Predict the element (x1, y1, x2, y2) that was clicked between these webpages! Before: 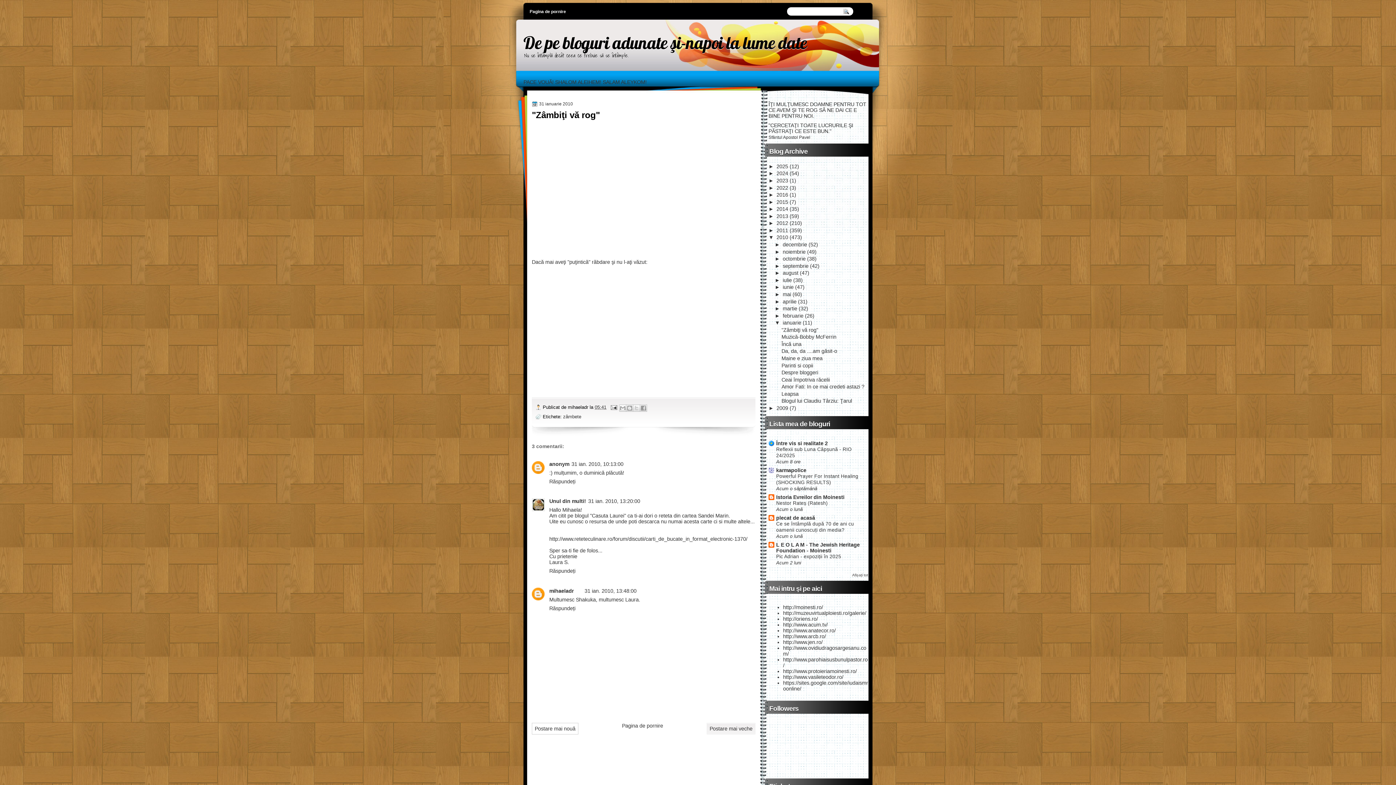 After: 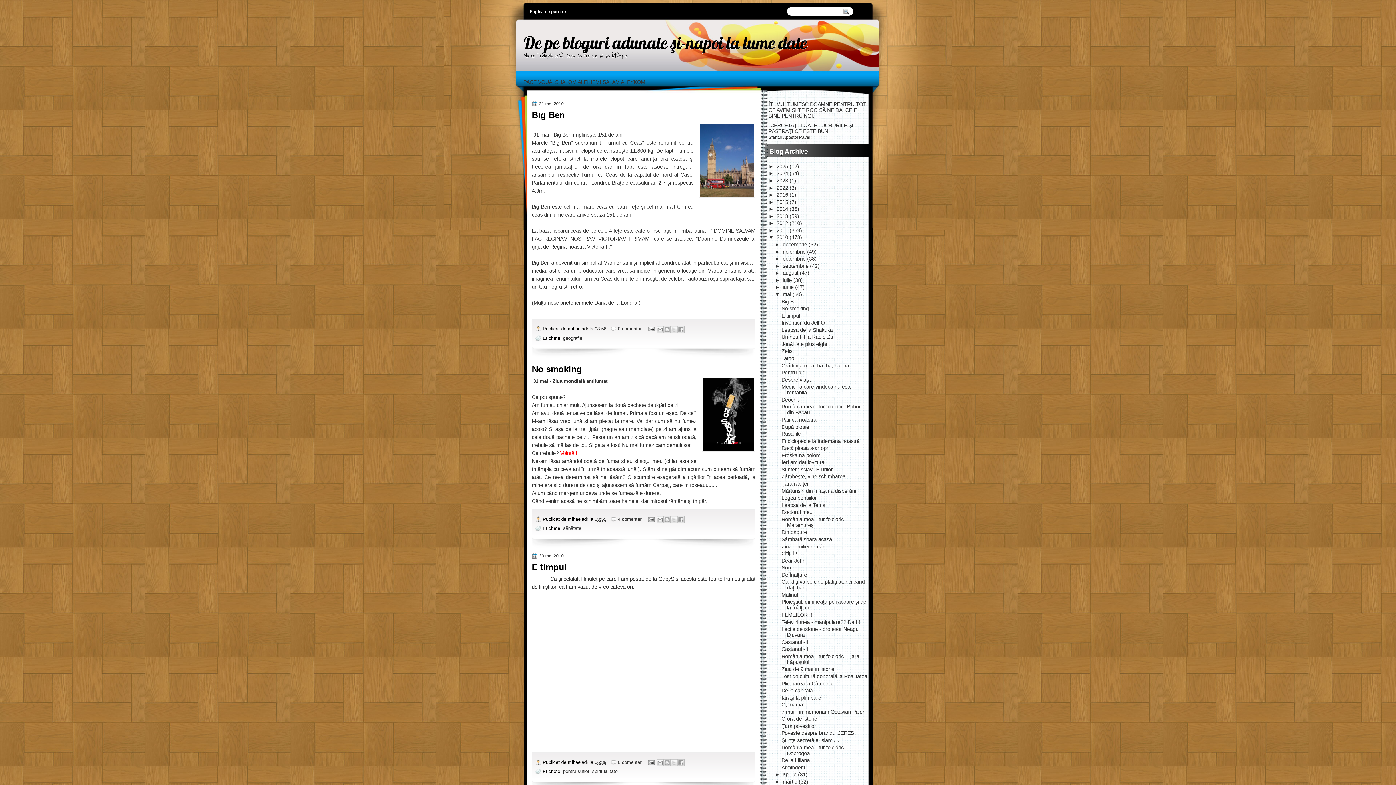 Action: bbox: (782, 291, 791, 297) label: mai